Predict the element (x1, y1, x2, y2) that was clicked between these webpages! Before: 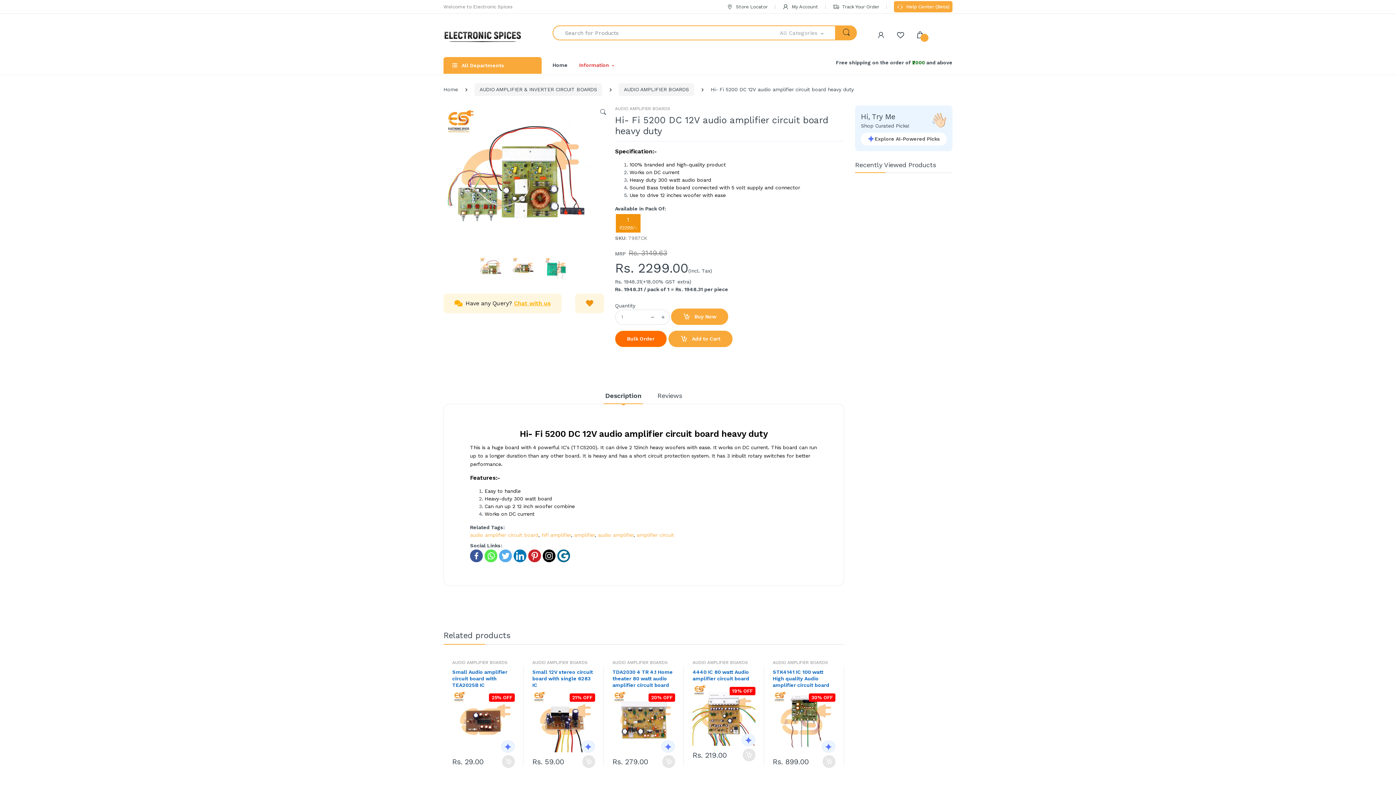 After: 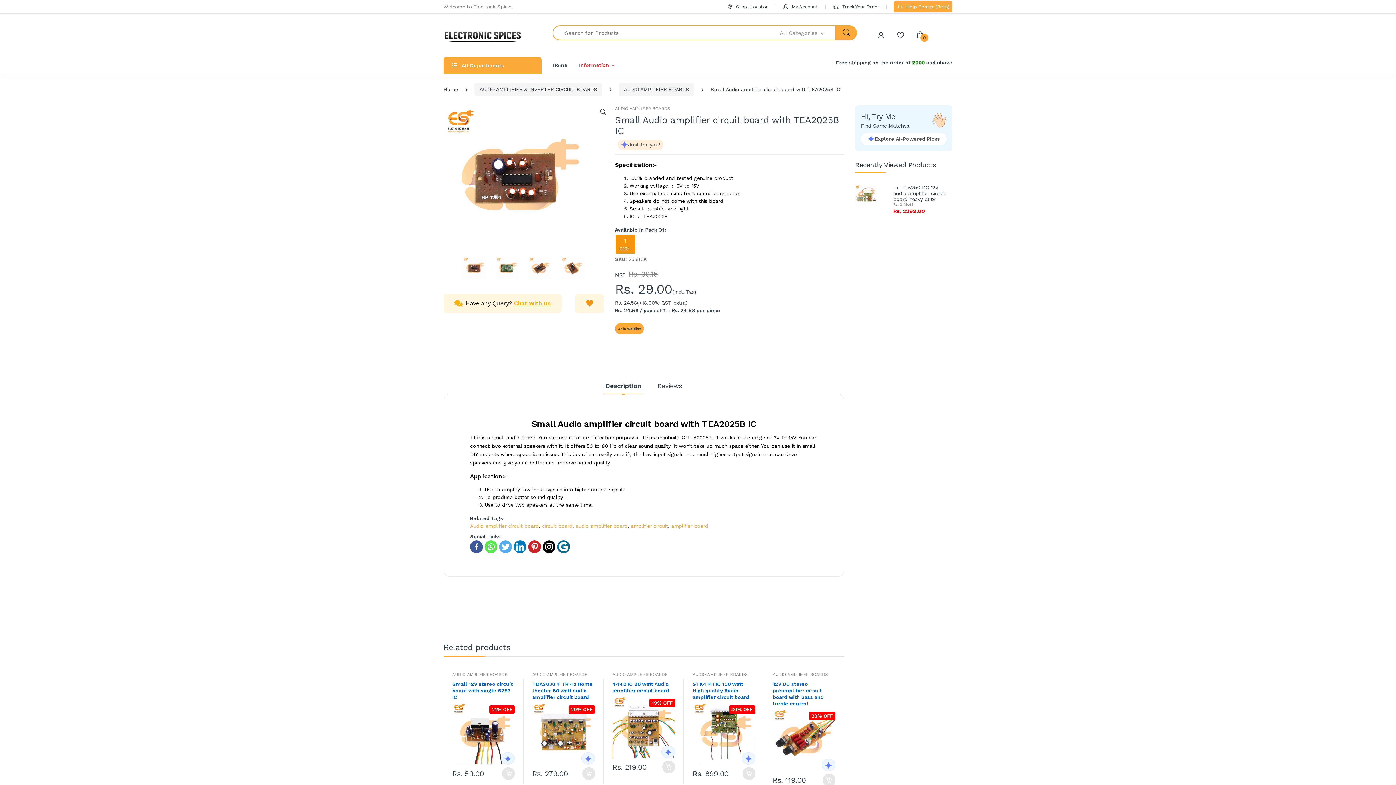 Action: bbox: (452, 669, 515, 688) label: Small Audio amplifier circuit board with TEA2025B IC